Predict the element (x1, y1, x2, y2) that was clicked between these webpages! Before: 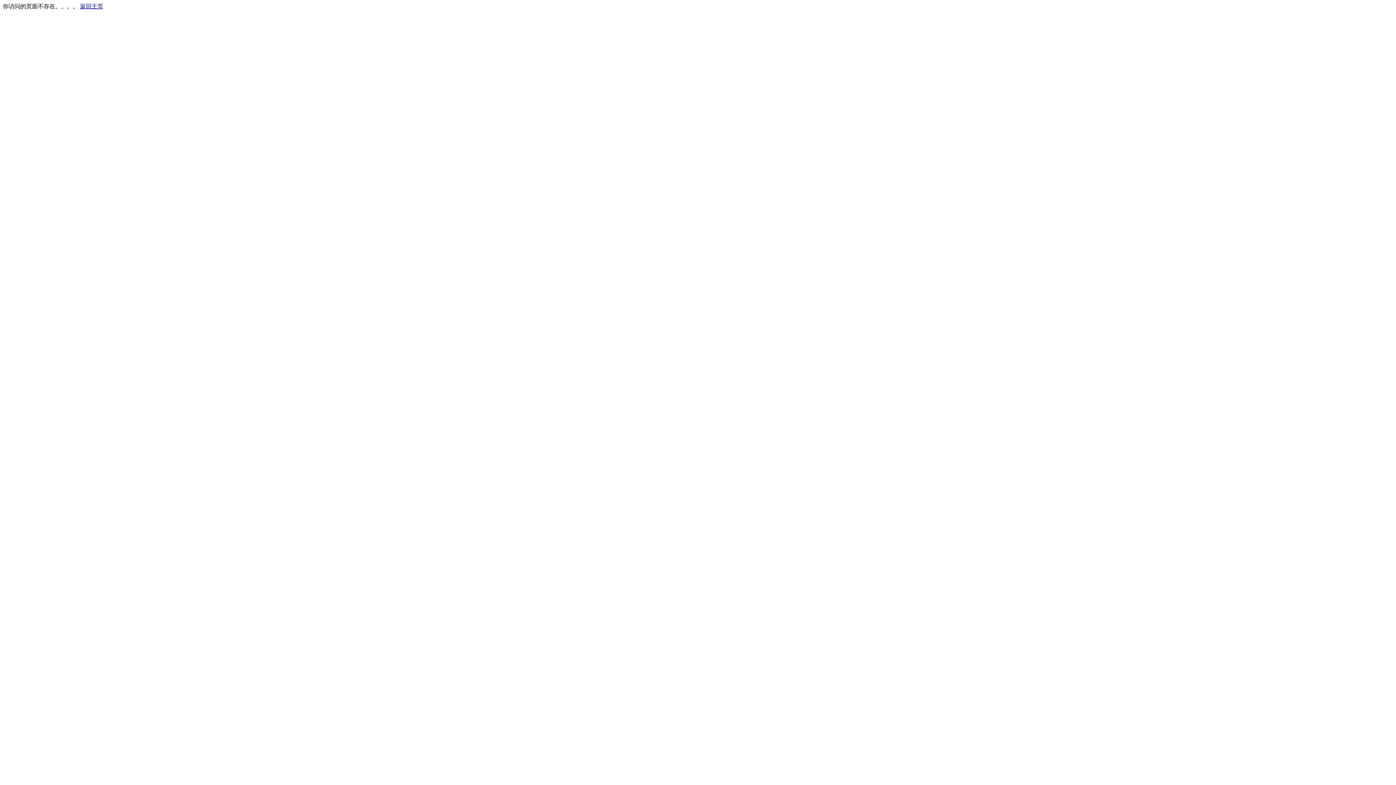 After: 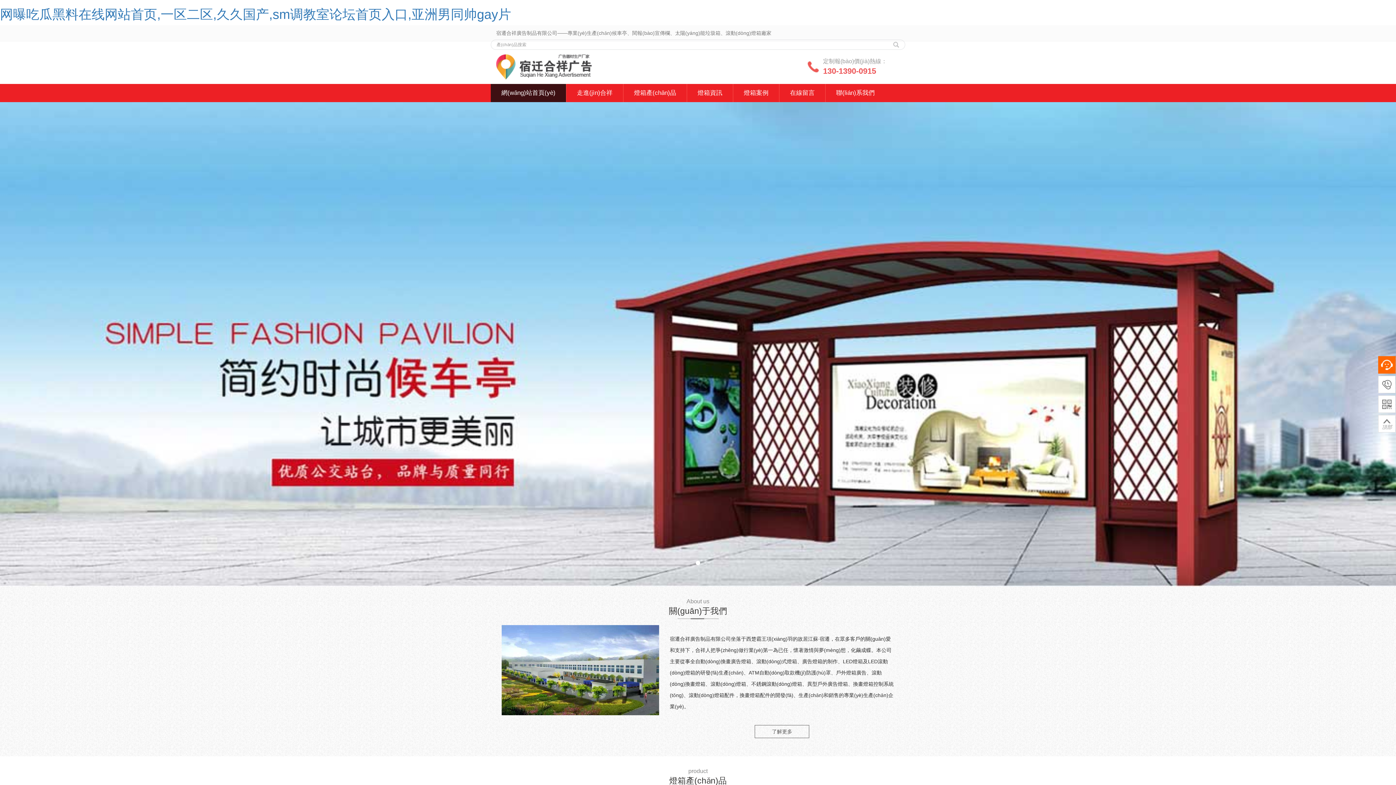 Action: bbox: (80, 3, 103, 9) label: 返回主页